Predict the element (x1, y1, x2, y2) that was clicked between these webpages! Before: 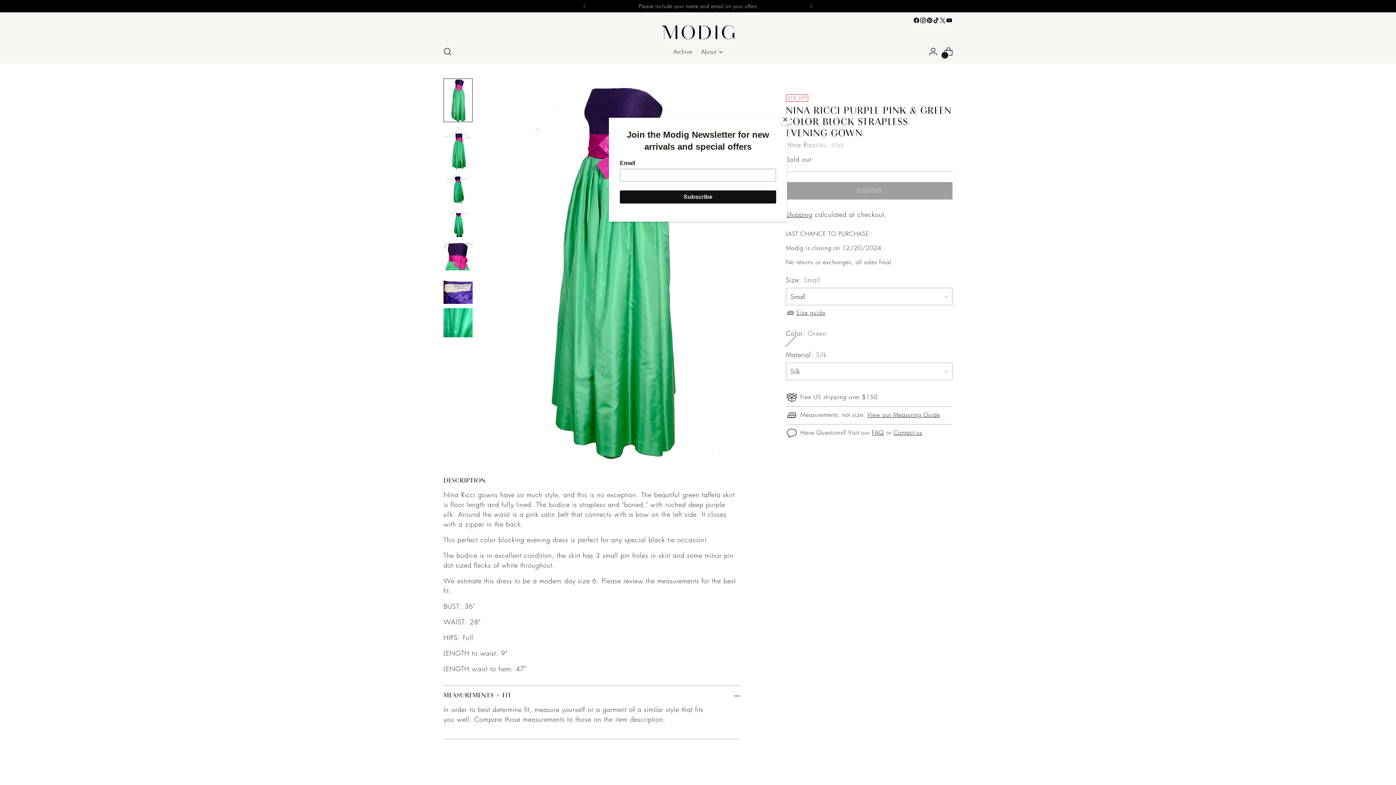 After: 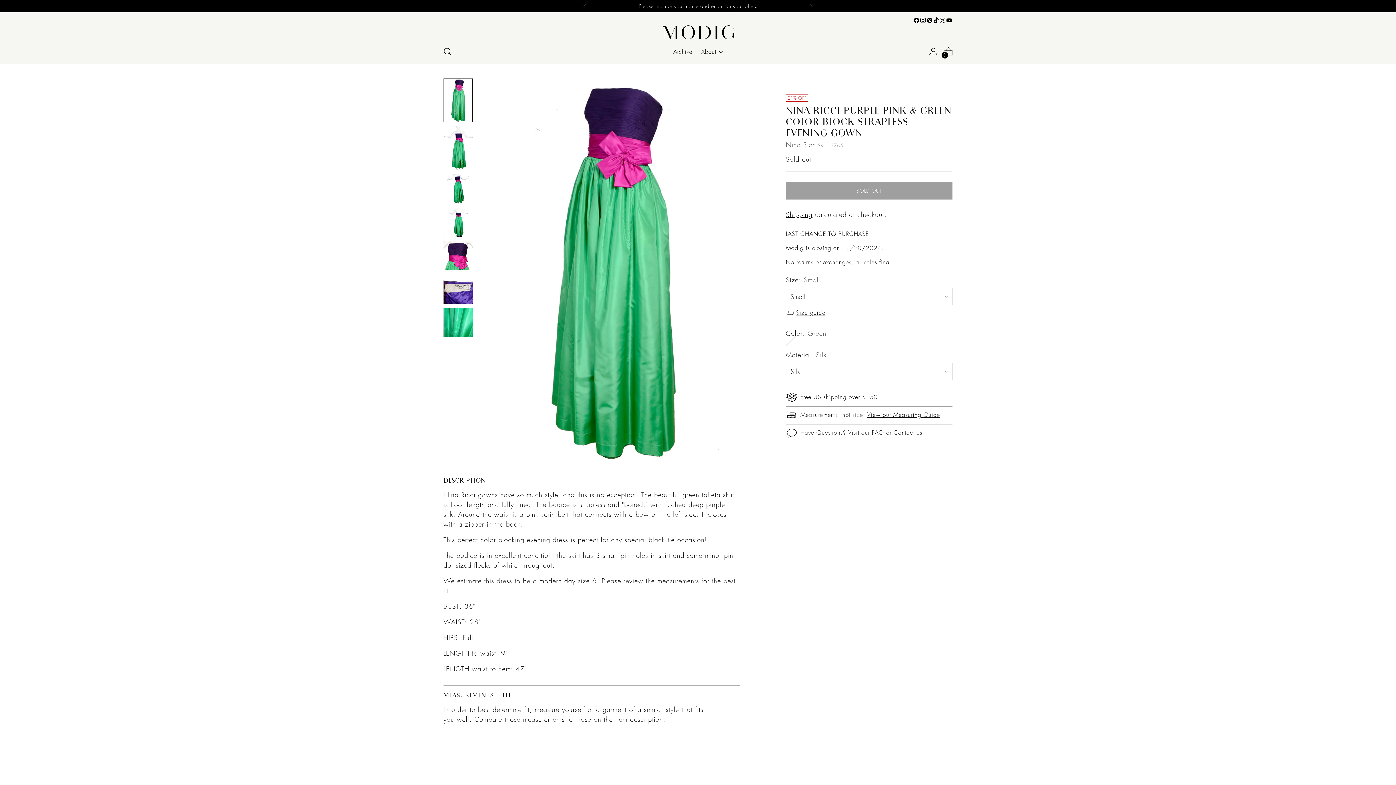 Action: bbox: (780, 114, 790, 125) label: Close